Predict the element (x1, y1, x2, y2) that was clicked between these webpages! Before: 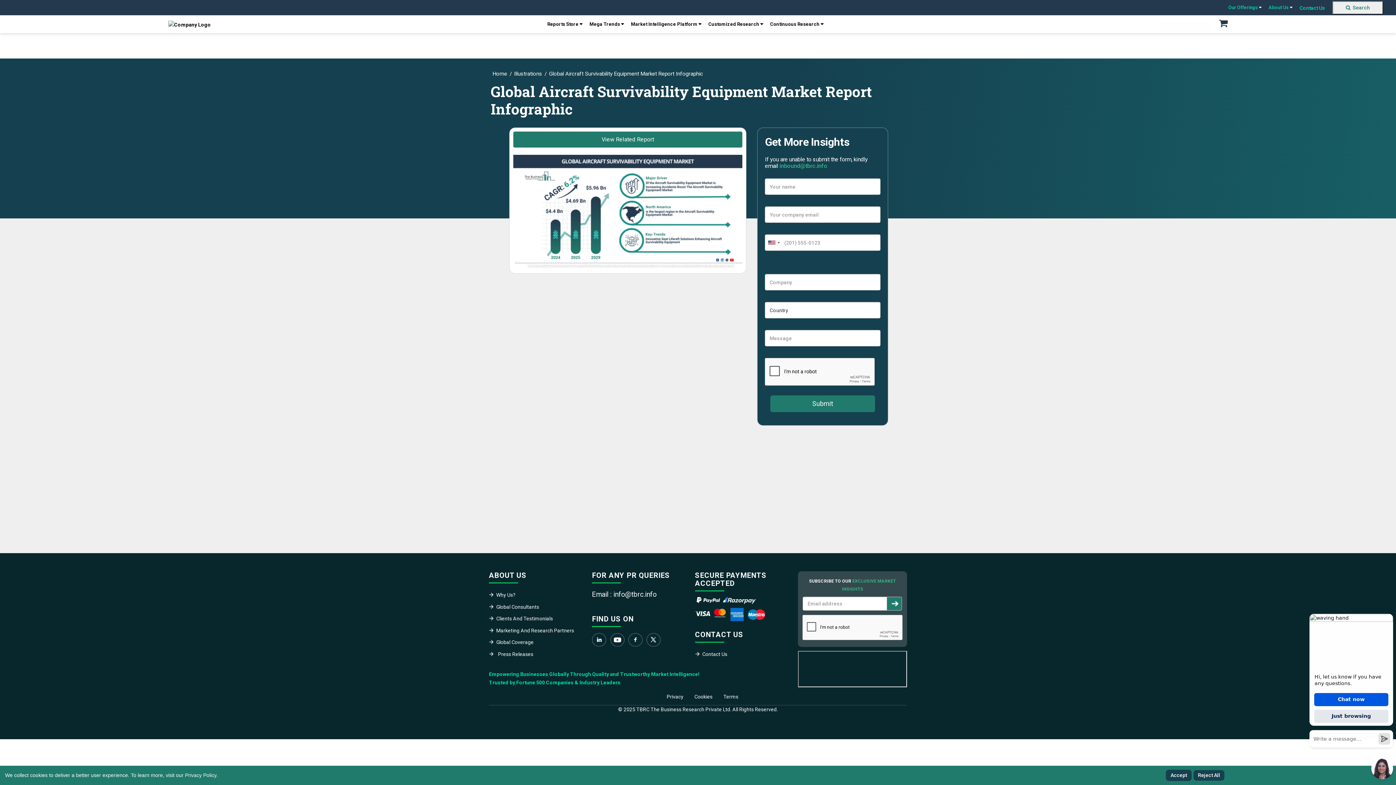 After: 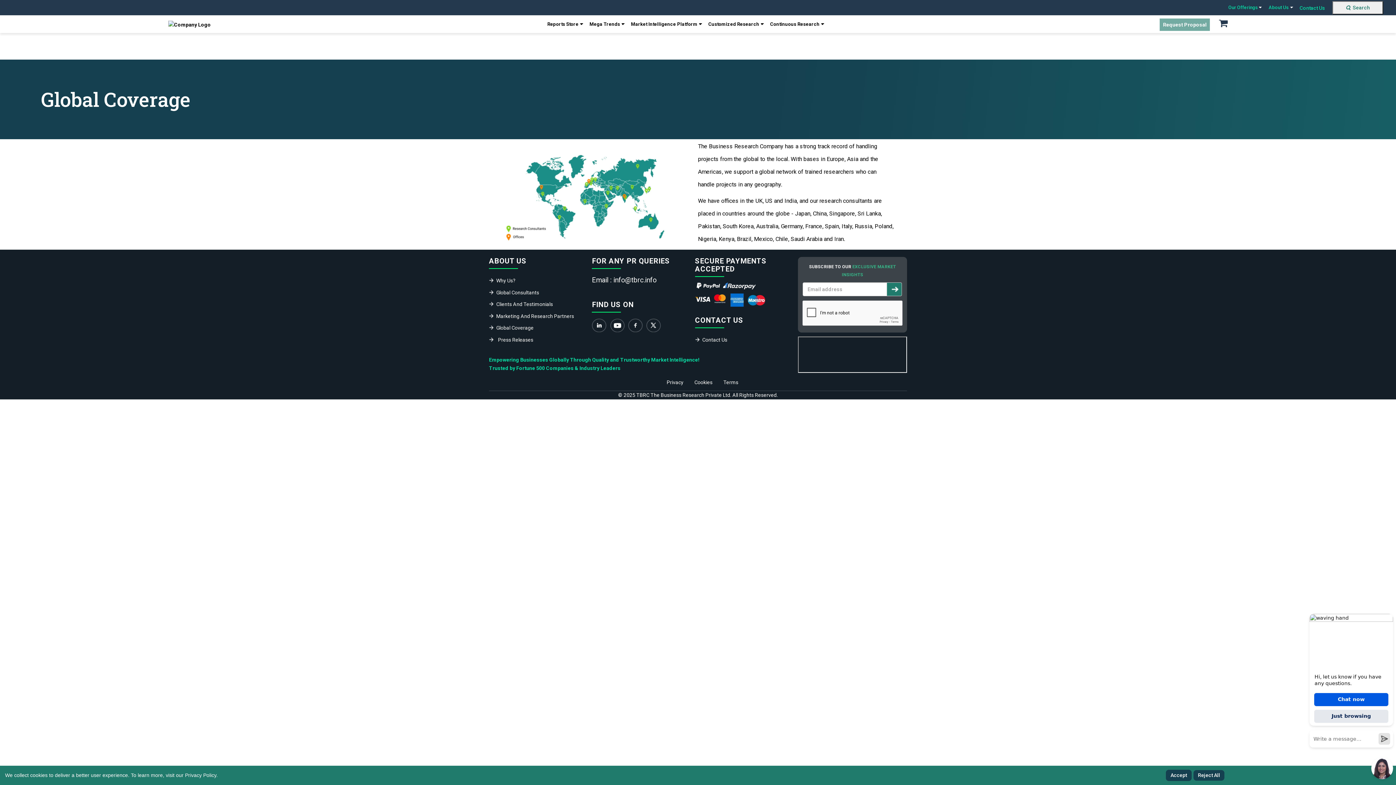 Action: bbox: (496, 639, 533, 645) label: Global Coverage